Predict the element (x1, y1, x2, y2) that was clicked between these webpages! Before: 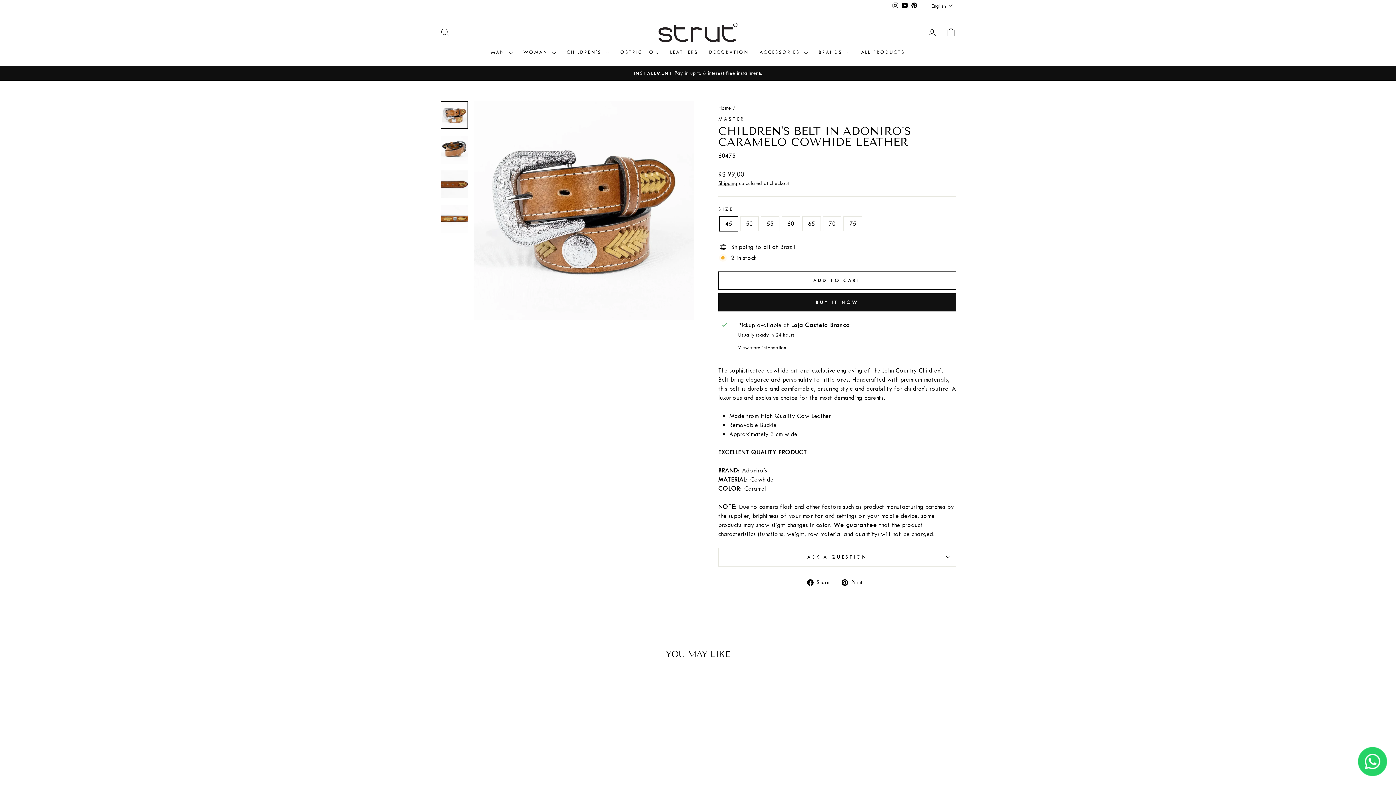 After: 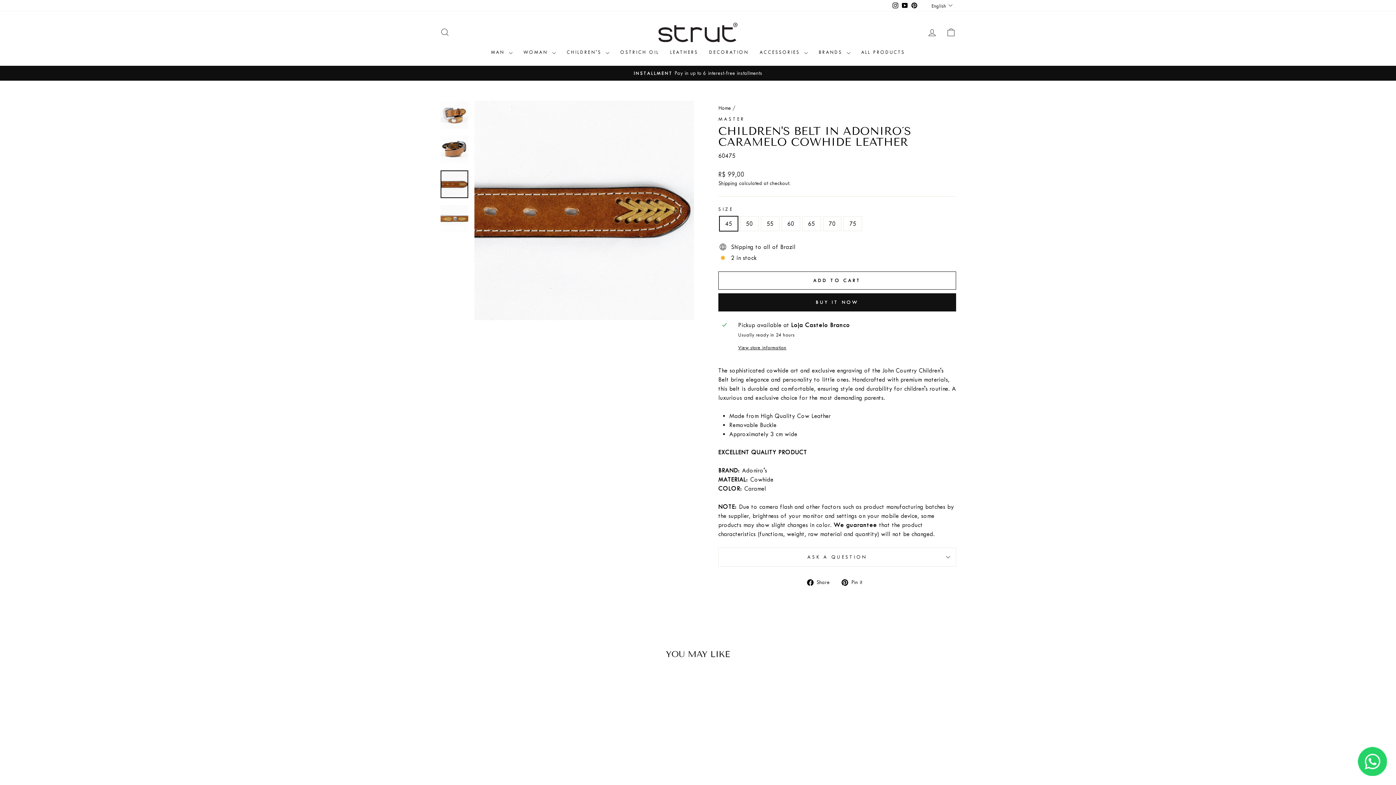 Action: bbox: (440, 170, 468, 198)